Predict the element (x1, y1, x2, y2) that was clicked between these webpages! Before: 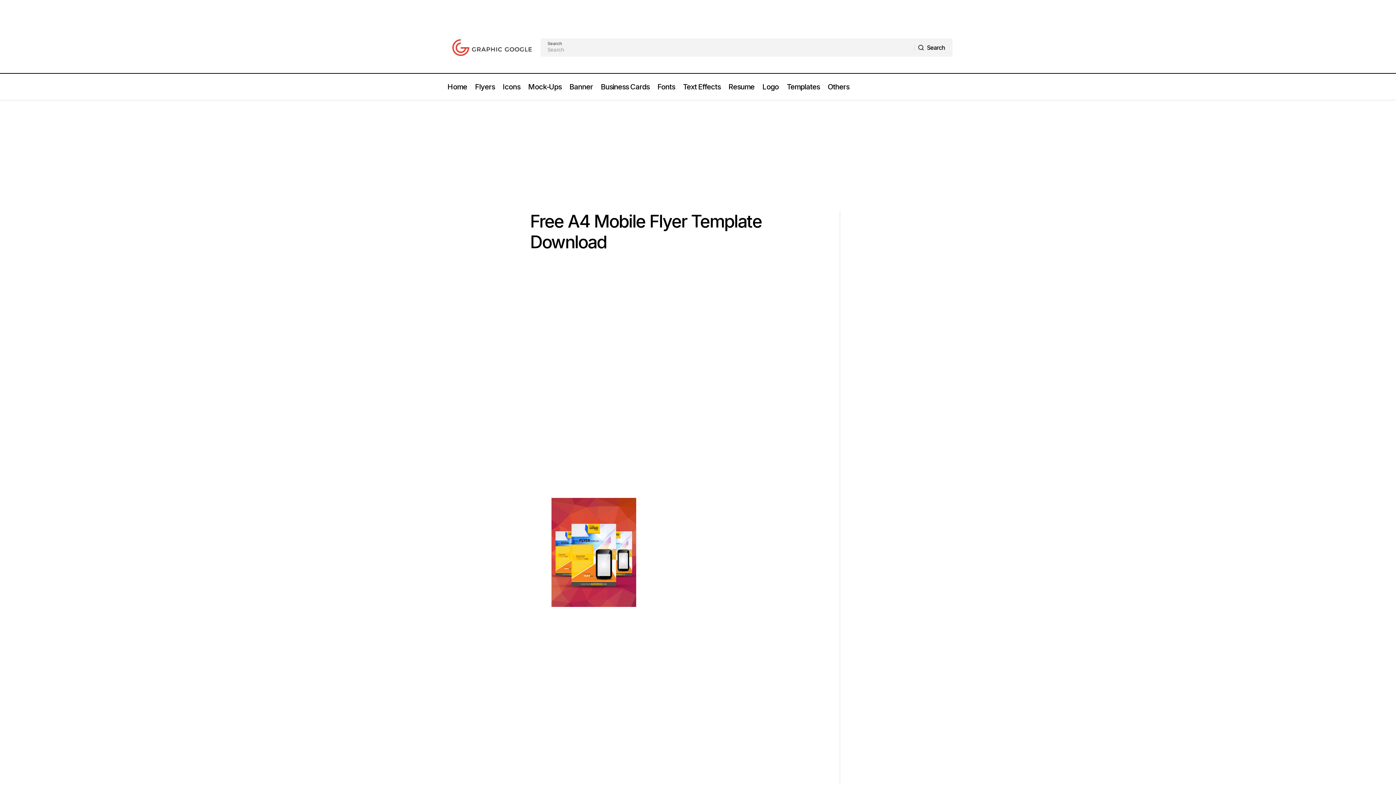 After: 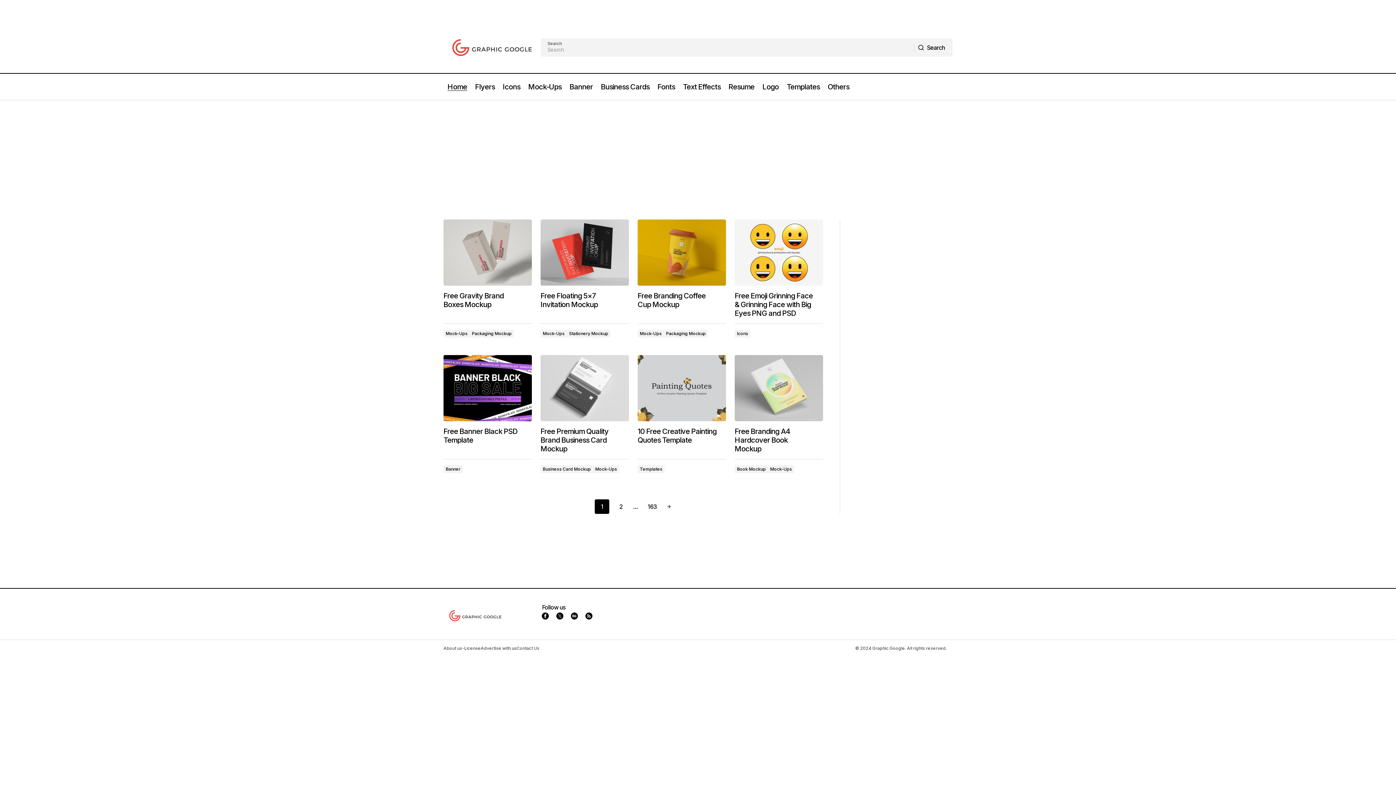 Action: bbox: (443, 33, 540, 61)